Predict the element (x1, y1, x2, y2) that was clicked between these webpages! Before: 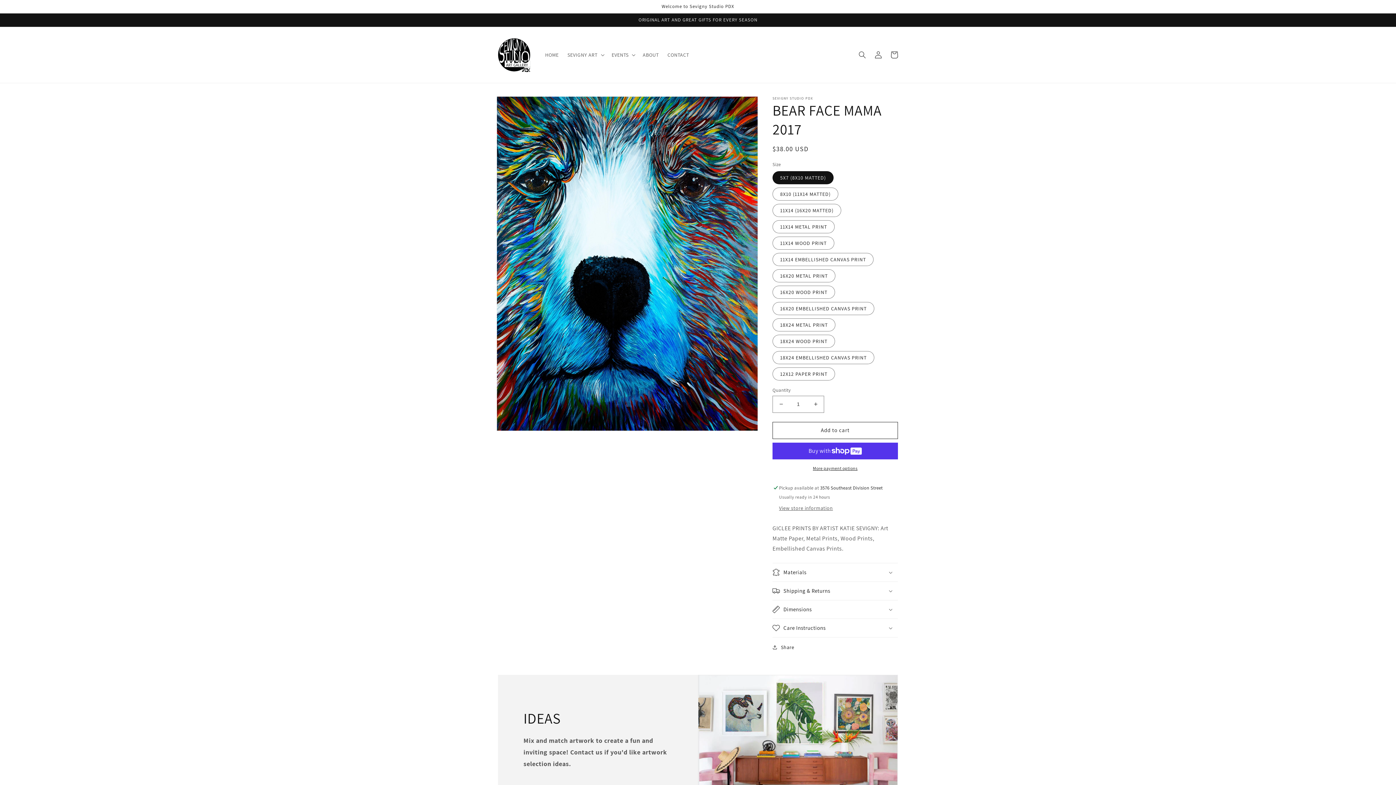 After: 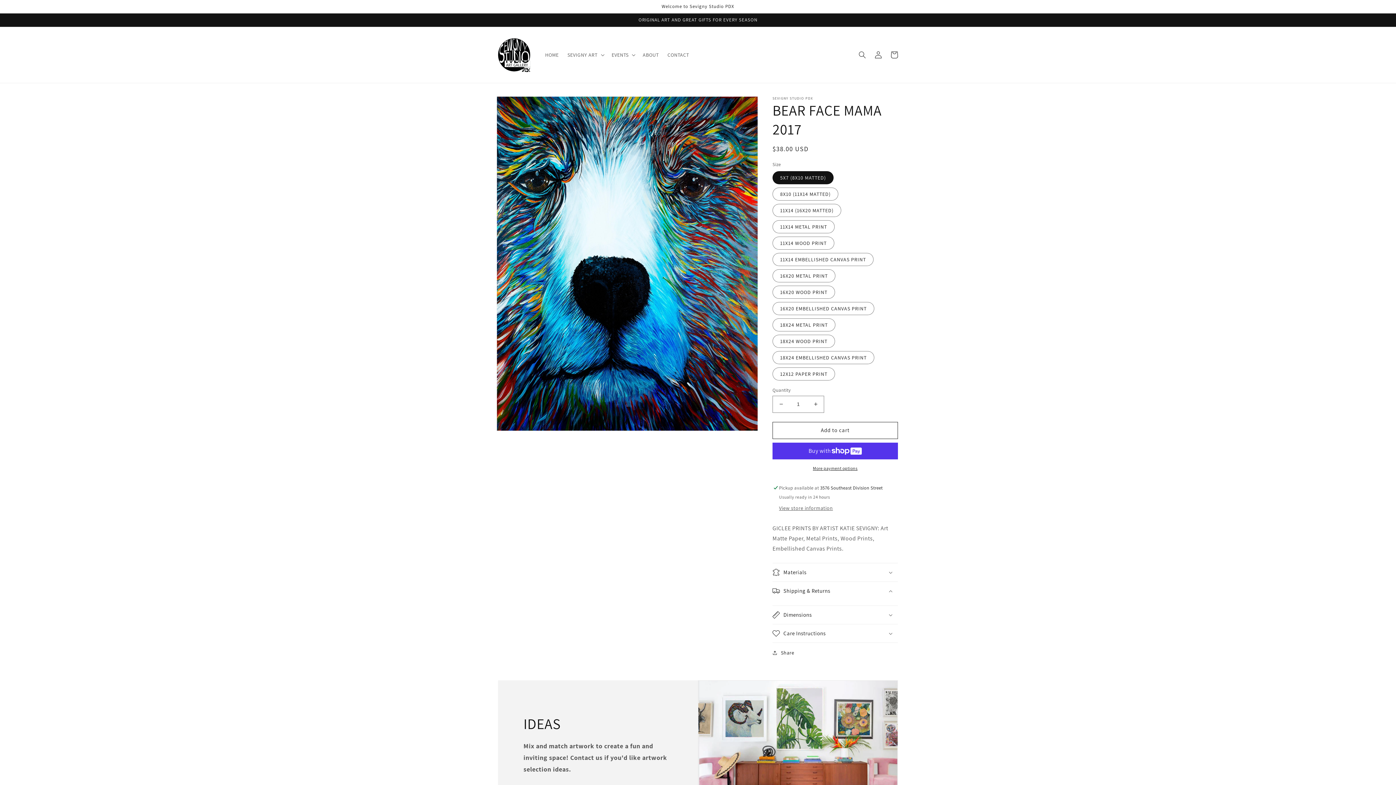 Action: bbox: (772, 582, 898, 600) label: Shipping & Returns